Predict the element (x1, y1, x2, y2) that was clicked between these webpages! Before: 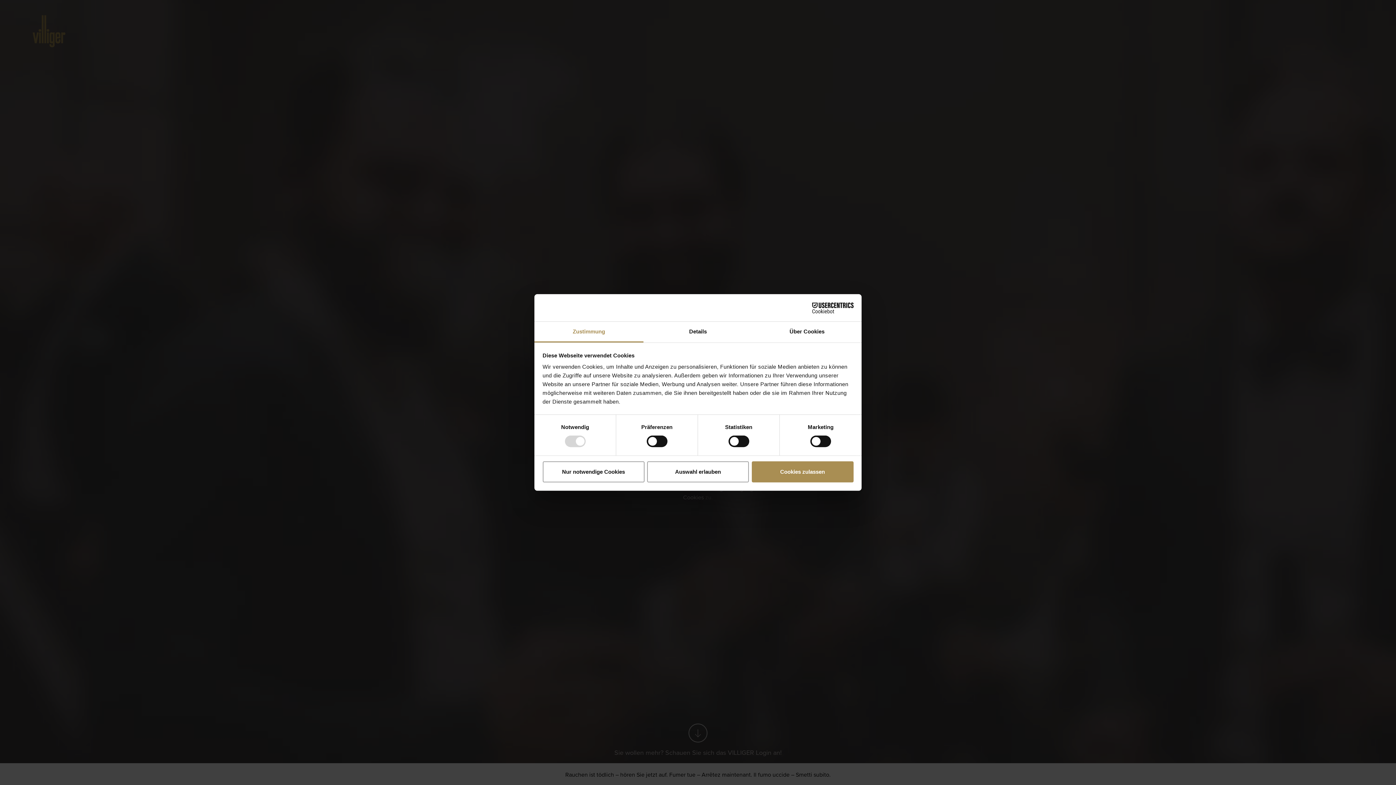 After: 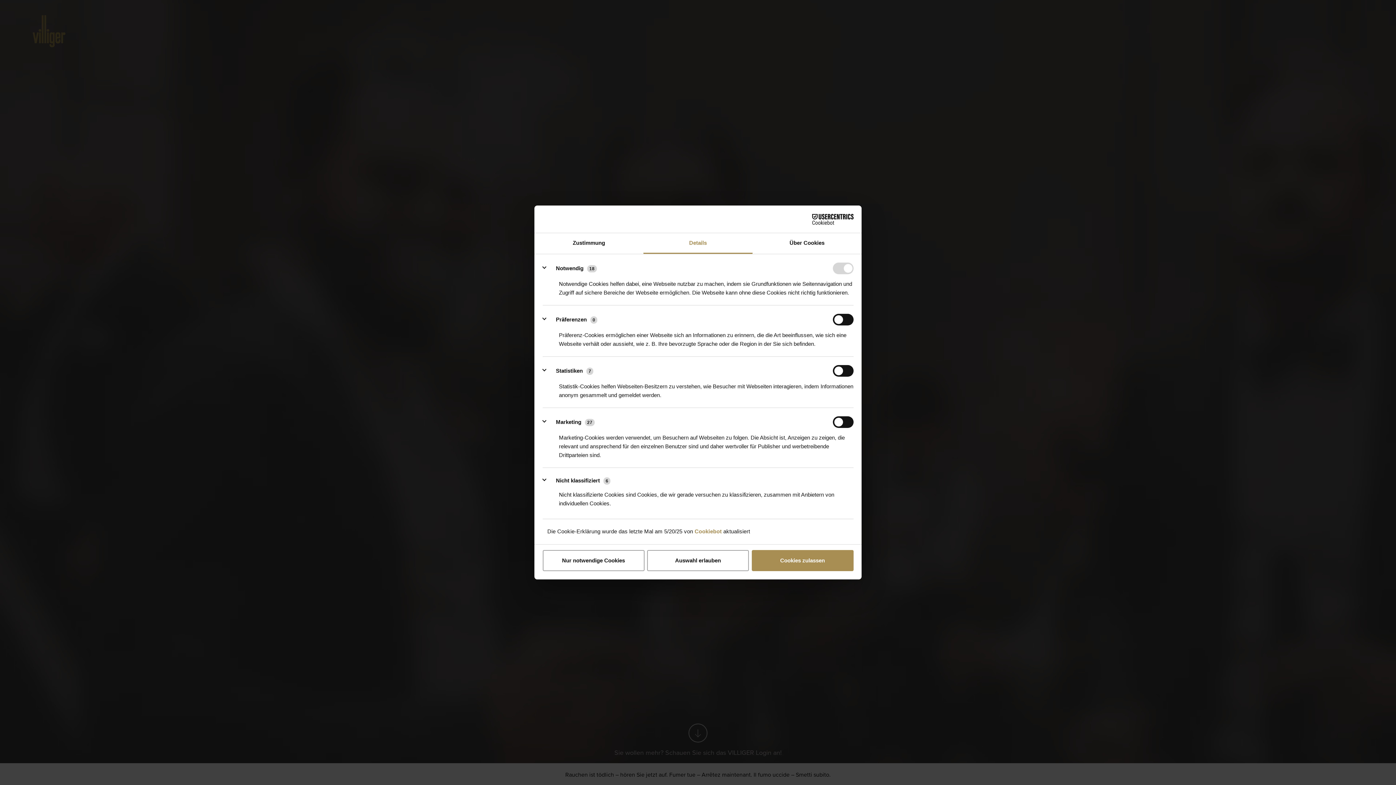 Action: label: Details bbox: (643, 321, 752, 342)